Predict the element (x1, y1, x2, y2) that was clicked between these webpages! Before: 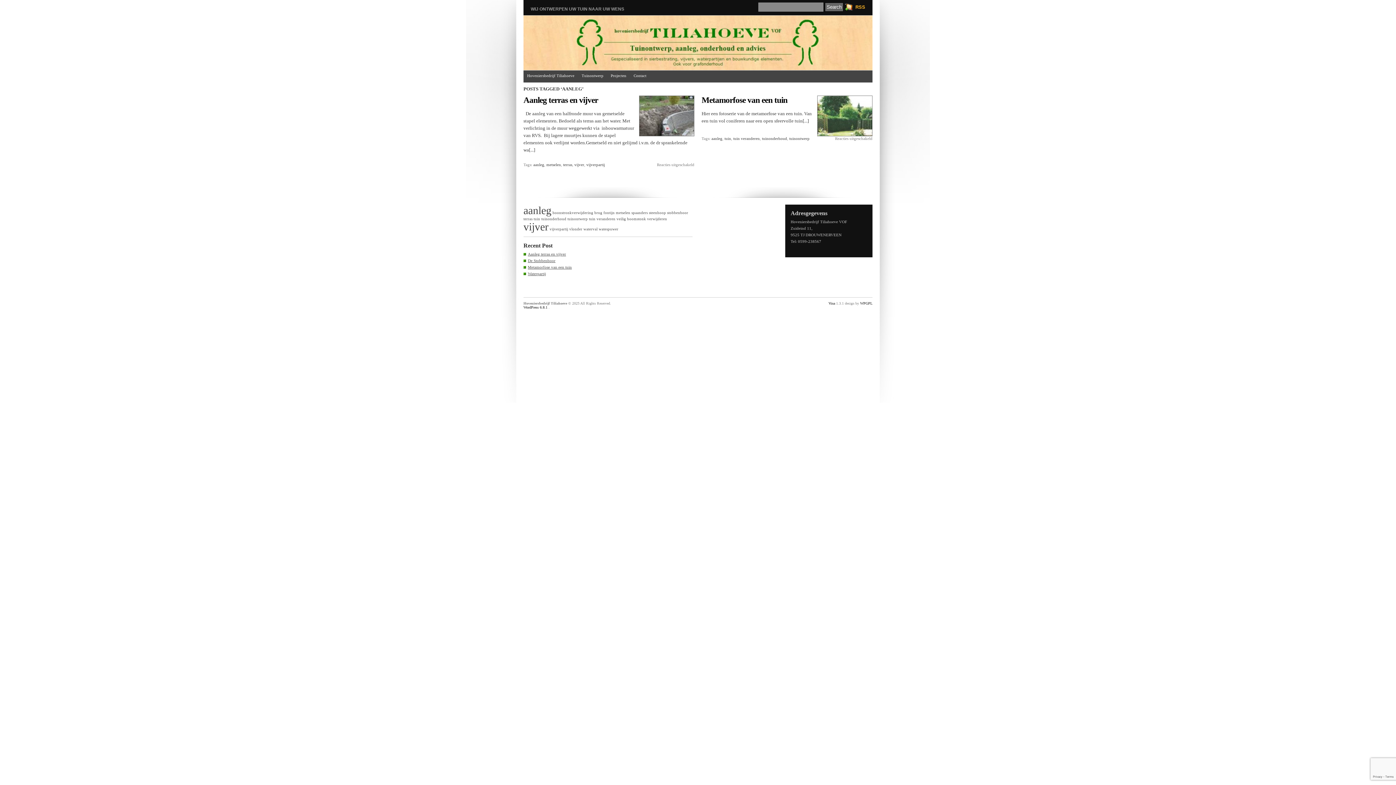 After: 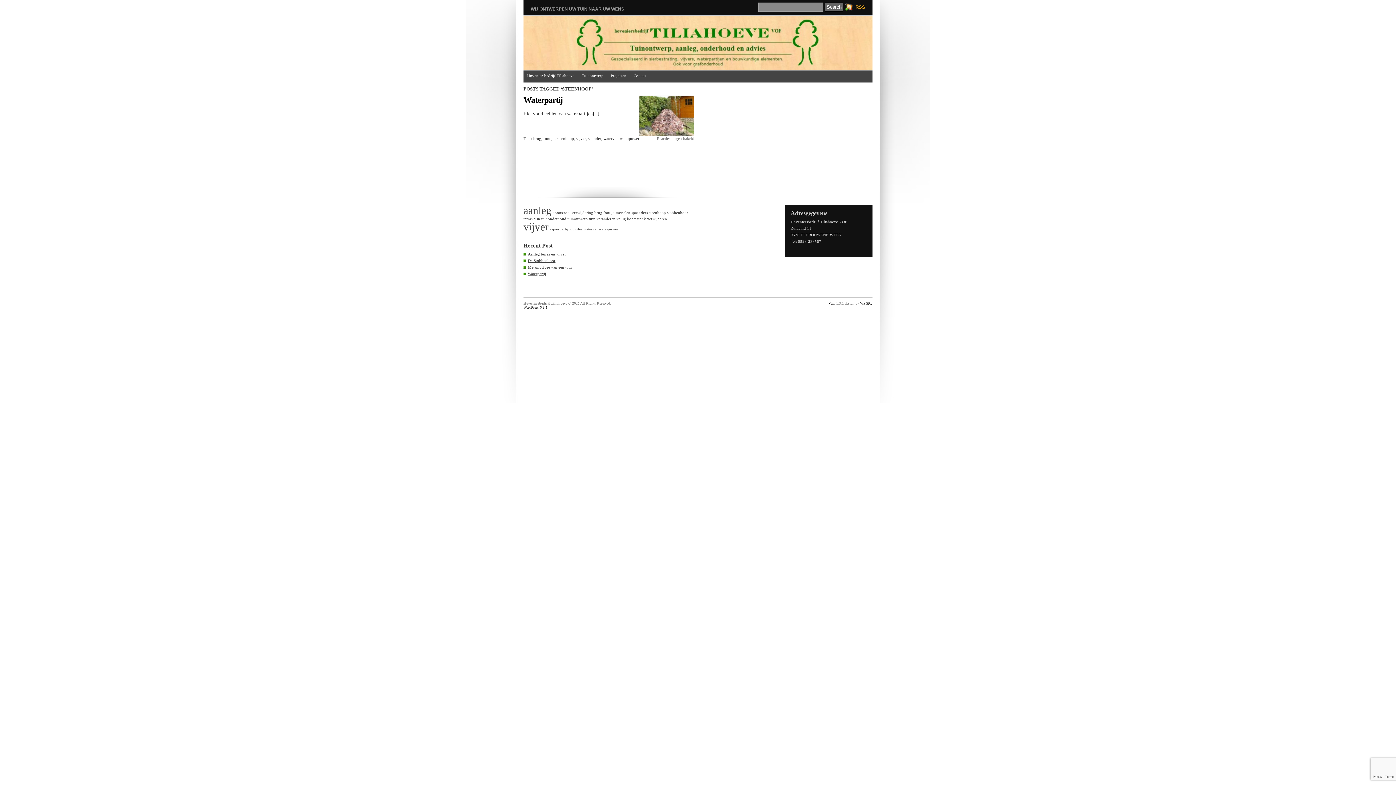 Action: label: steenhoop (1 item) bbox: (649, 210, 666, 214)